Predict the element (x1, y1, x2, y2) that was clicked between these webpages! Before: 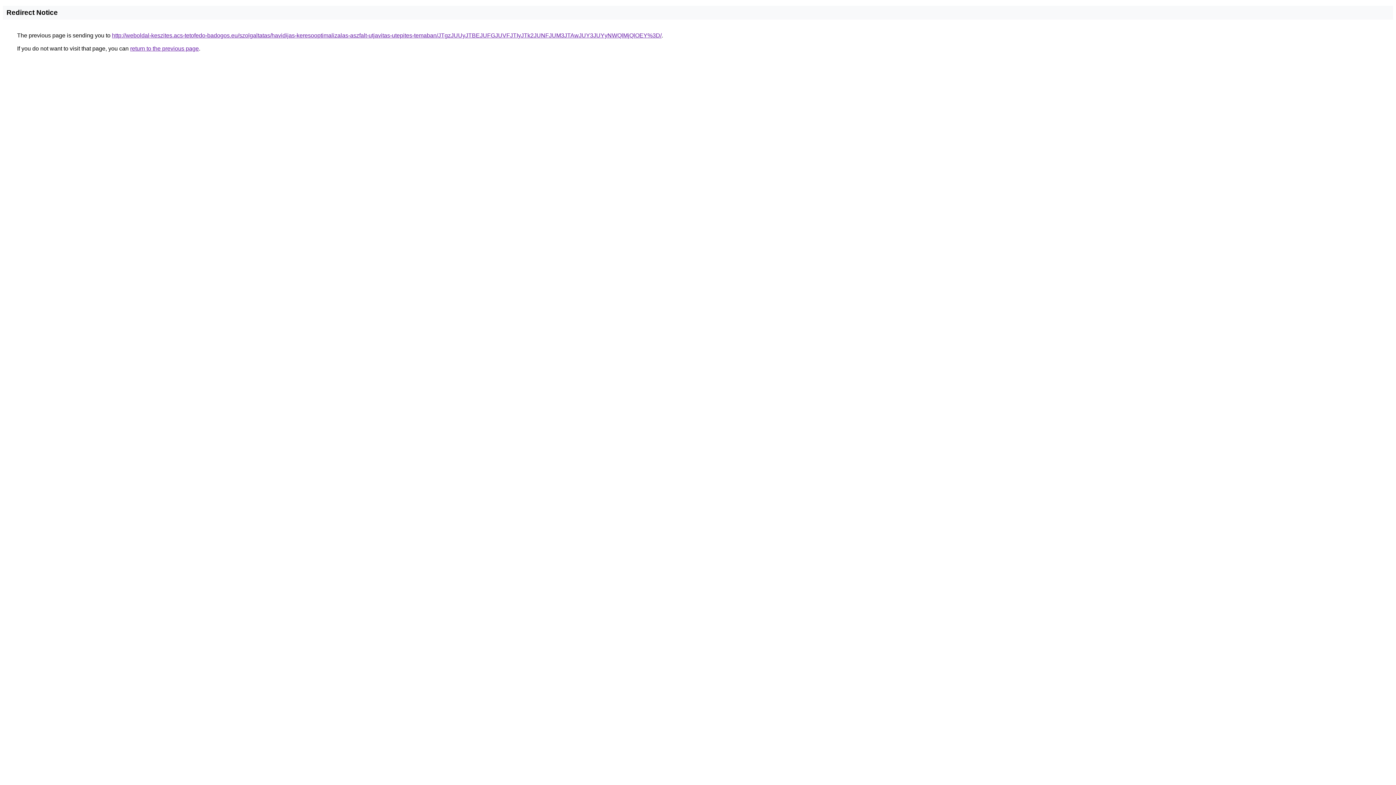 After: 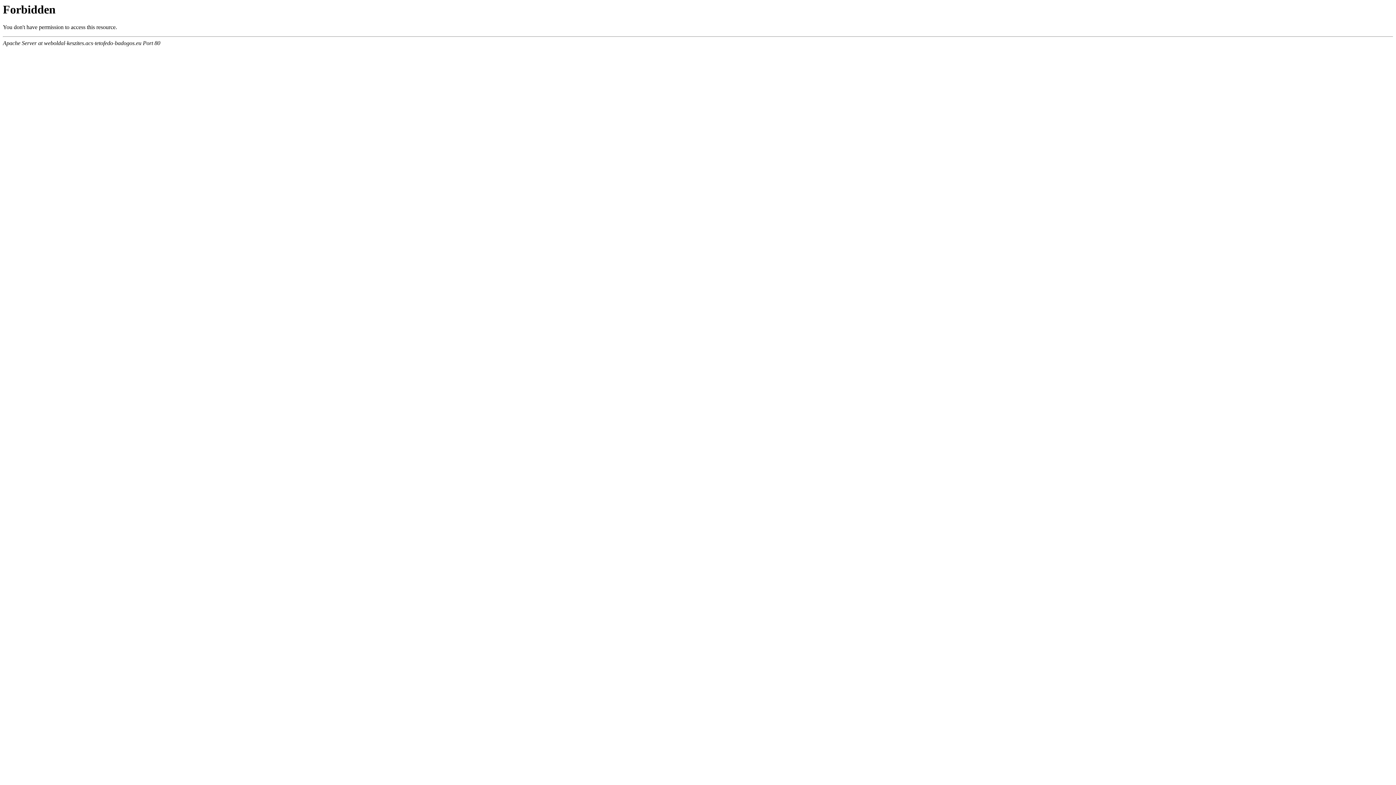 Action: bbox: (112, 32, 661, 38) label: http://weboldal-keszites.acs-tetofedo-badogos.eu/szolgaltatas/havidijas-keresooptimalizalas-aszfalt-utjavitas-utepites-temaban/JTgzJUUyJTBEJUFGJUVFJTIyJTk2JUNFJUM3JTAwJUY3JUYyNWQlMjQlOEY%3D/